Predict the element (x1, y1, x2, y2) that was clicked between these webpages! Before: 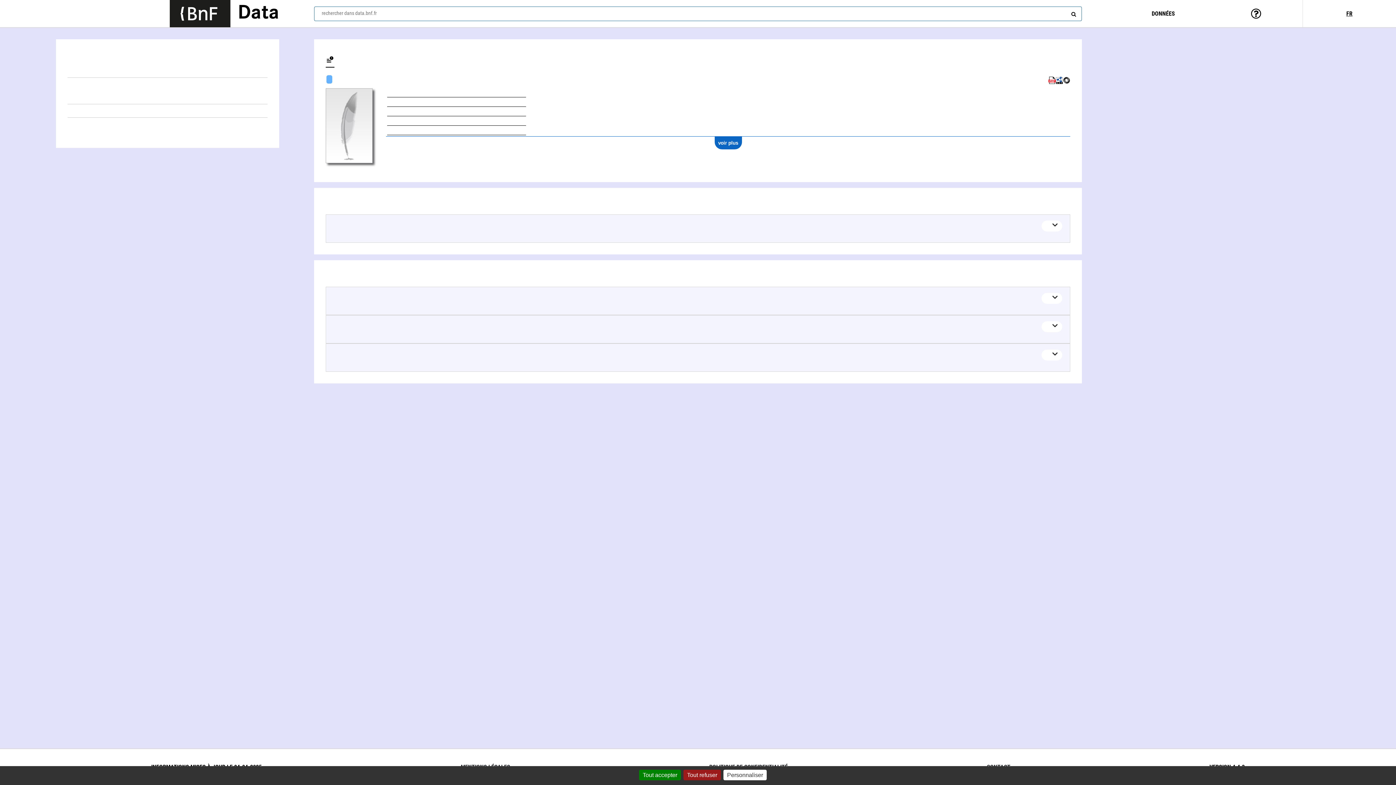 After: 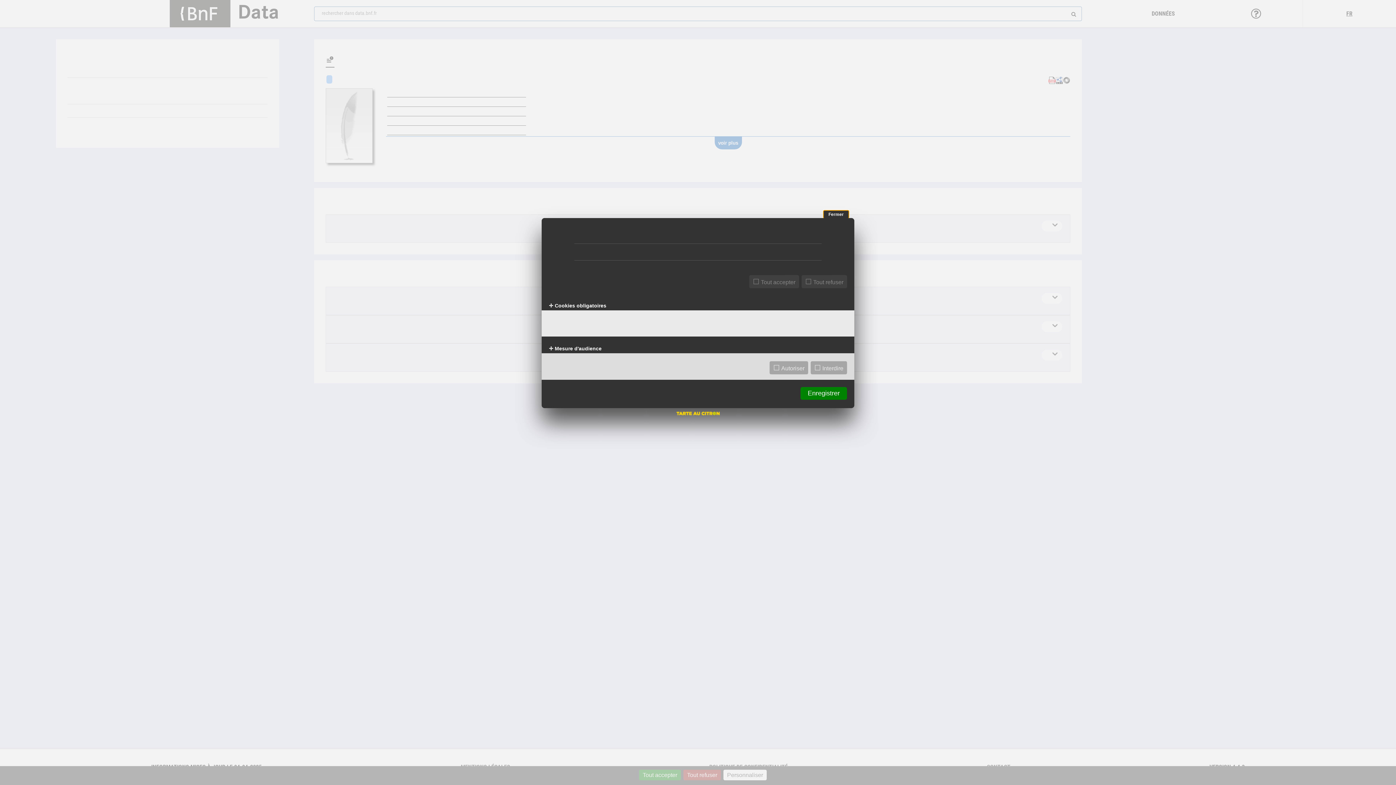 Action: bbox: (723, 770, 766, 780) label: Personnaliser (fenêtre modale)